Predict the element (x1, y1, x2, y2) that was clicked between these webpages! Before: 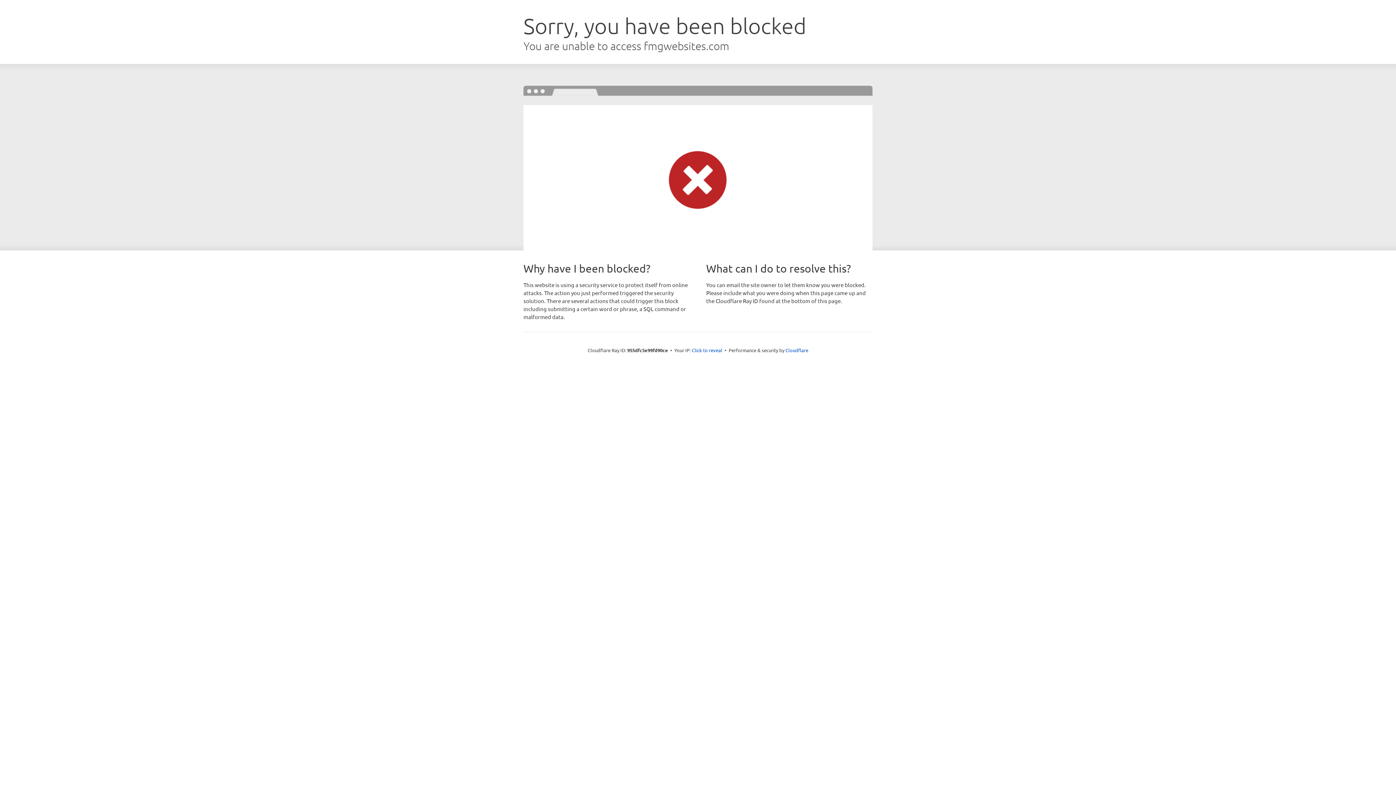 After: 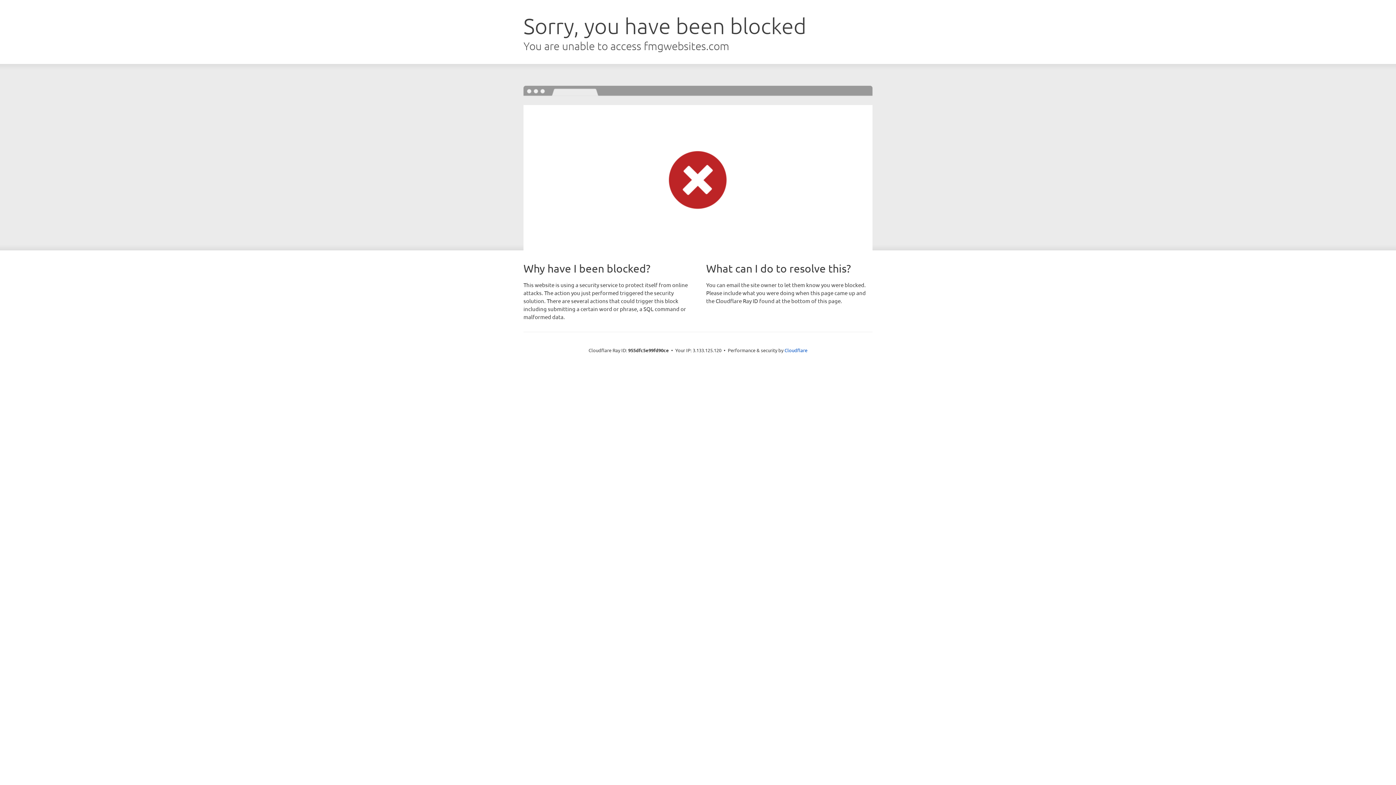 Action: bbox: (692, 346, 722, 353) label: Click to reveal